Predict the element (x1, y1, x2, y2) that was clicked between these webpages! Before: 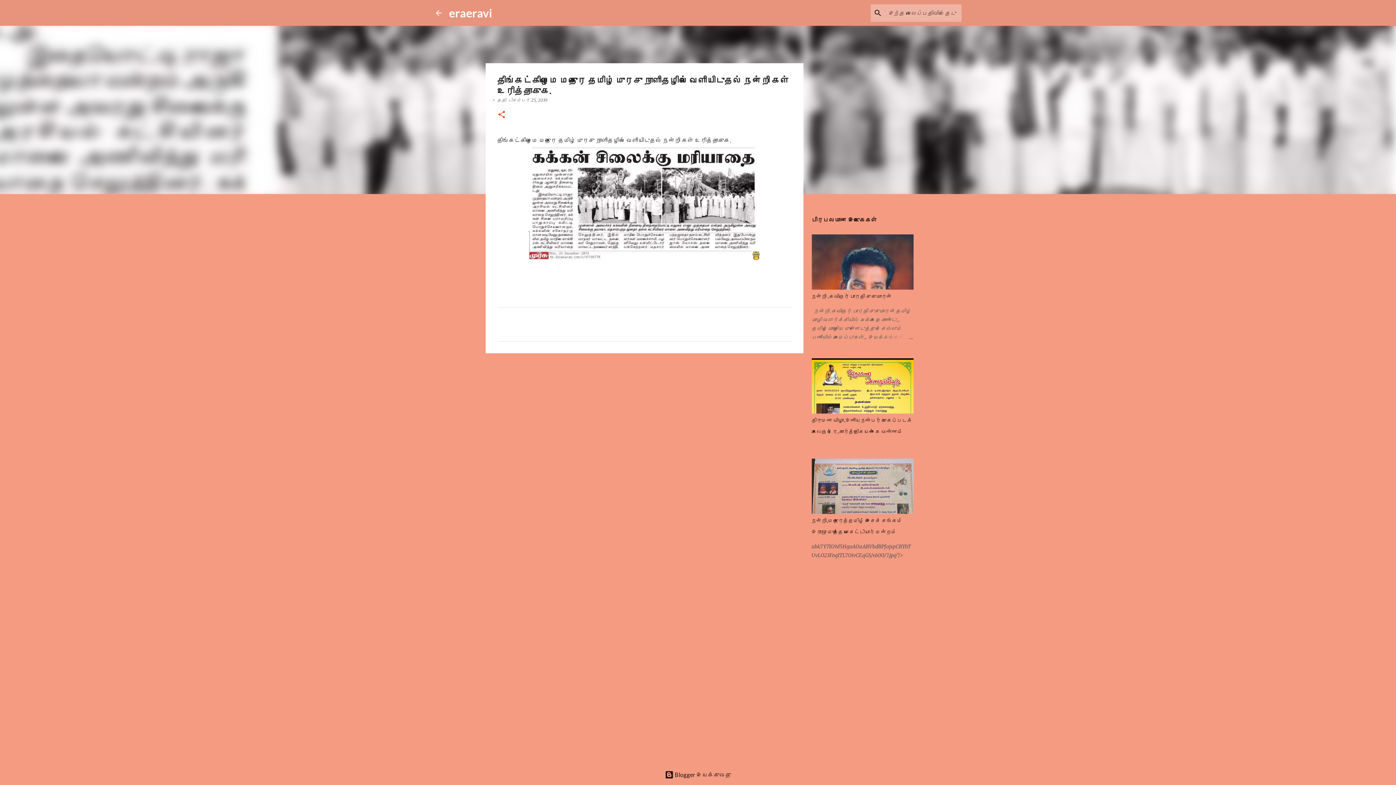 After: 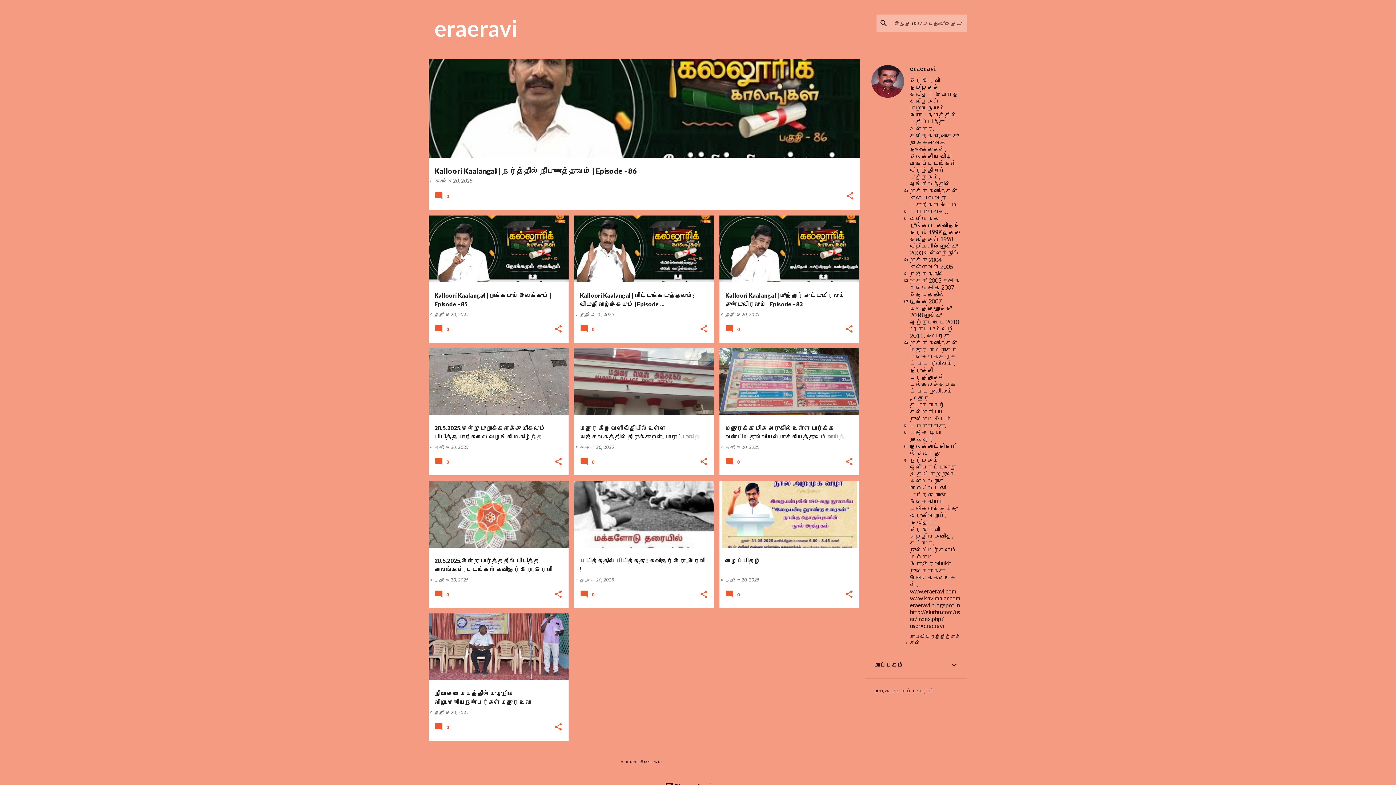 Action: bbox: (434, 8, 443, 17)